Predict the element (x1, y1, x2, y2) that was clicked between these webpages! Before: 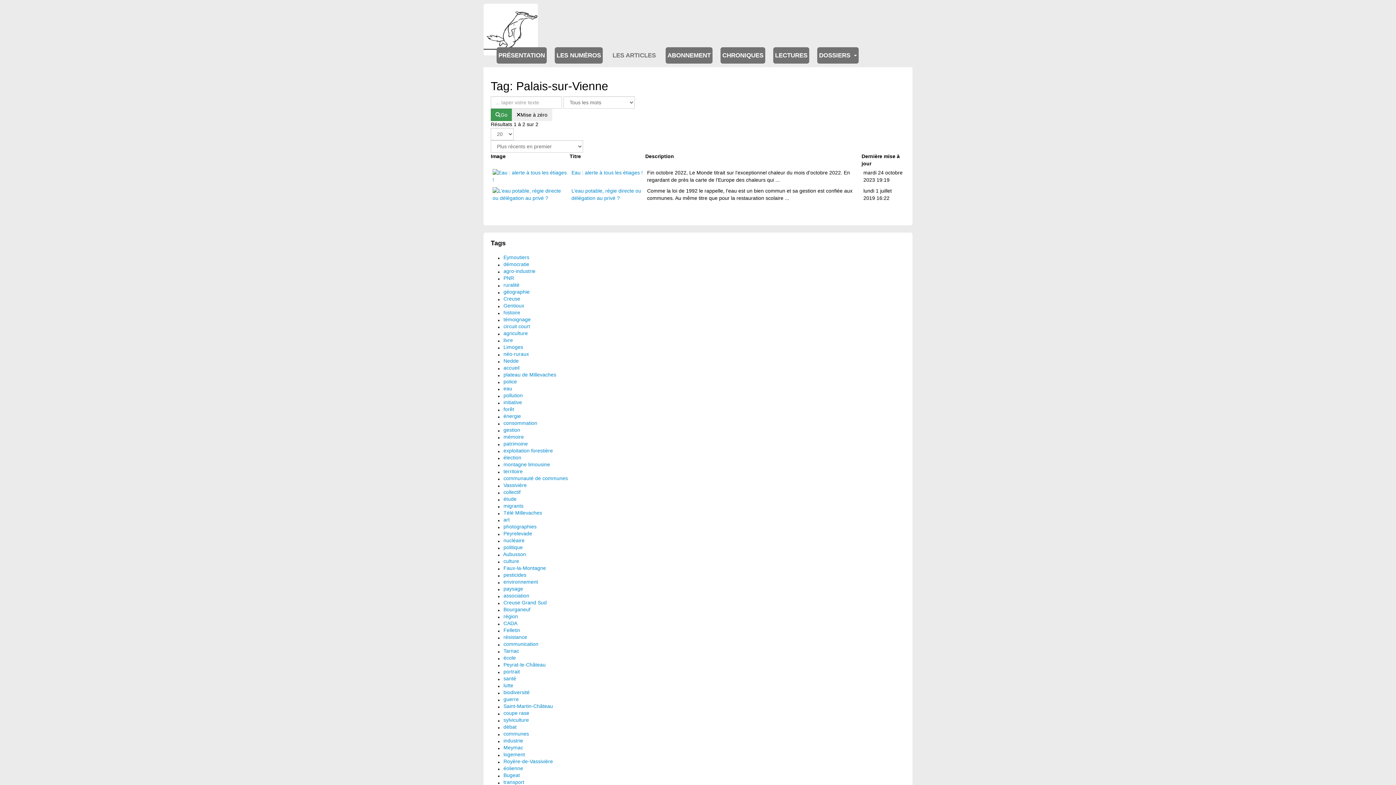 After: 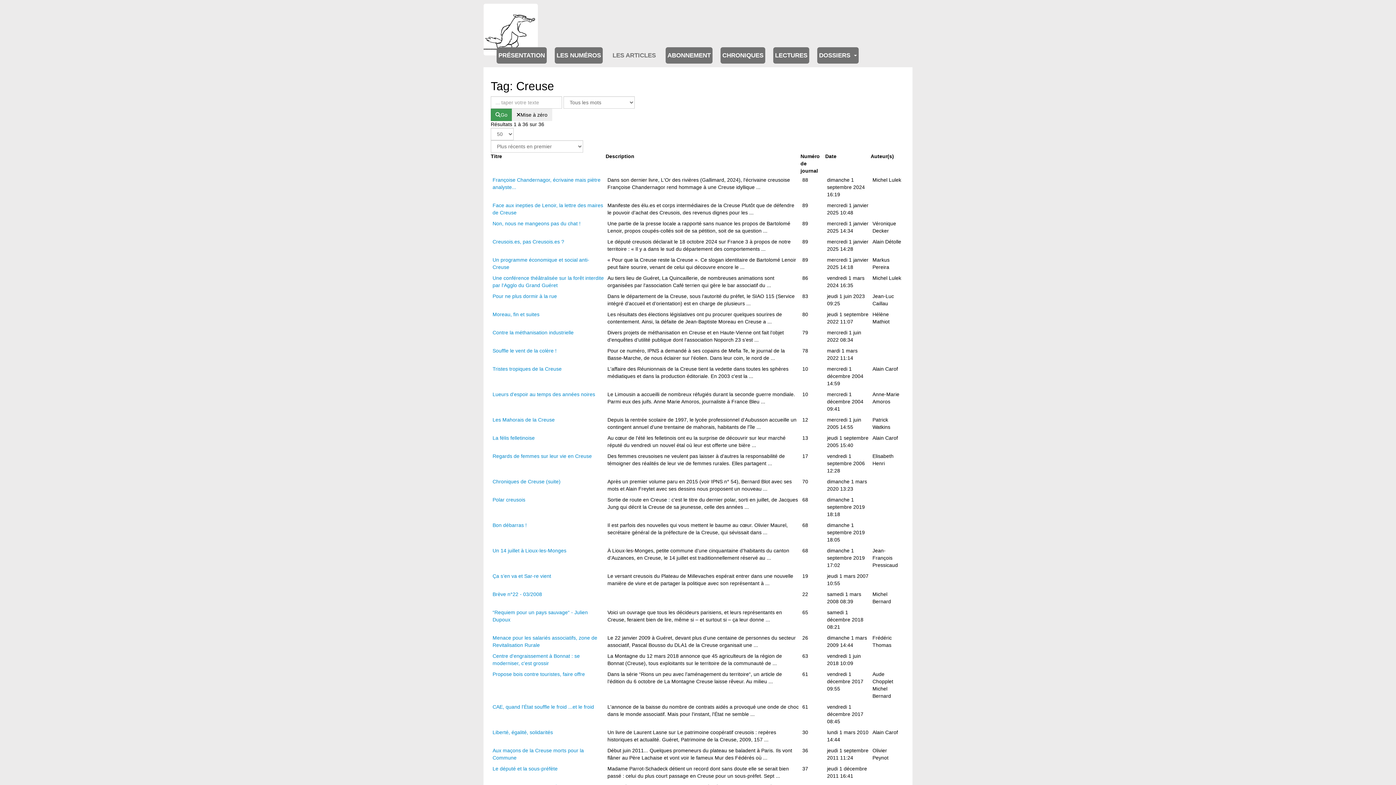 Action: bbox: (503, 296, 520, 301) label: Creuse